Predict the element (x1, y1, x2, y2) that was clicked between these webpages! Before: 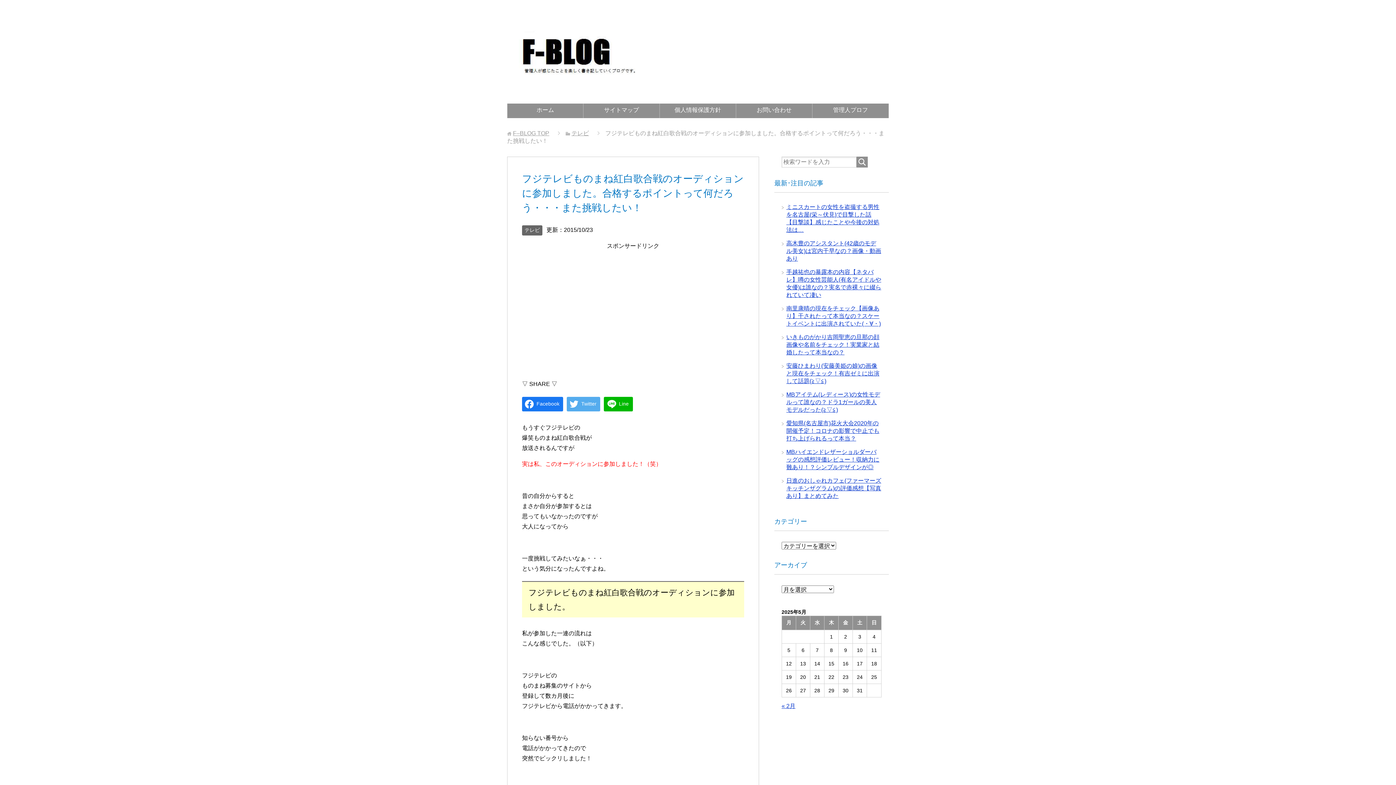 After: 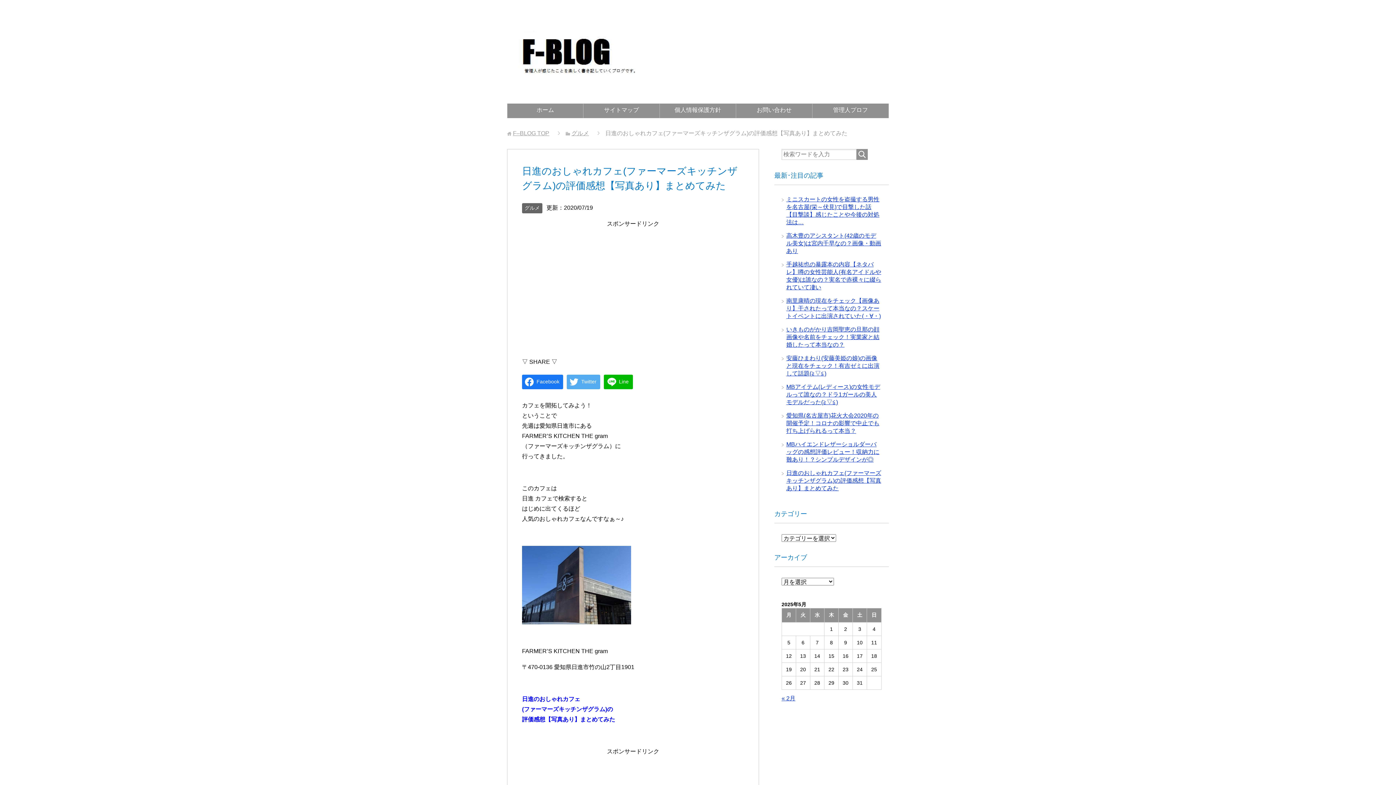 Action: label: 日進のおしゃれカフェ(ファーマーズキッチンザグラム)の評価感想【写真あり】まとめてみた bbox: (786, 477, 881, 499)